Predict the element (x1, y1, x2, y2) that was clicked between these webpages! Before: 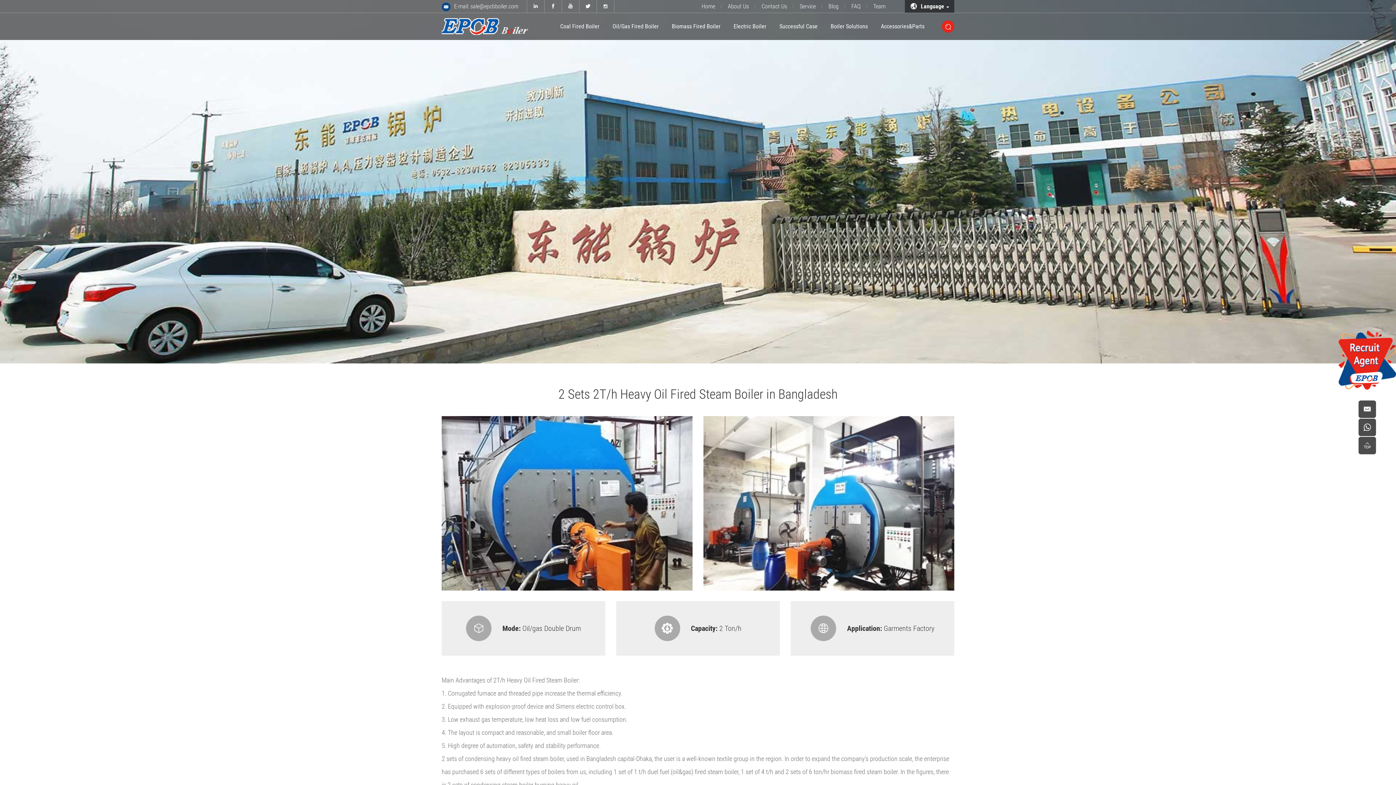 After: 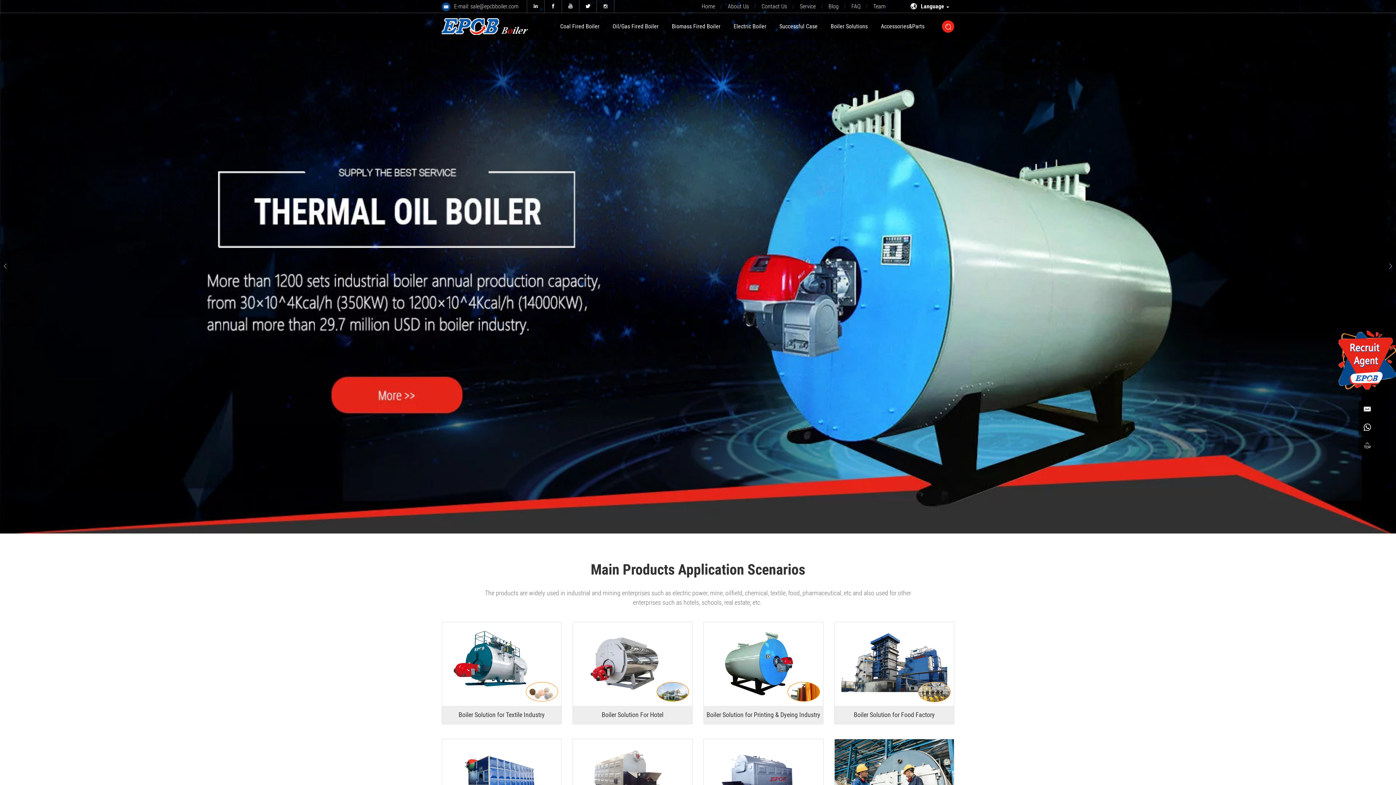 Action: bbox: (441, 18, 528, 34)